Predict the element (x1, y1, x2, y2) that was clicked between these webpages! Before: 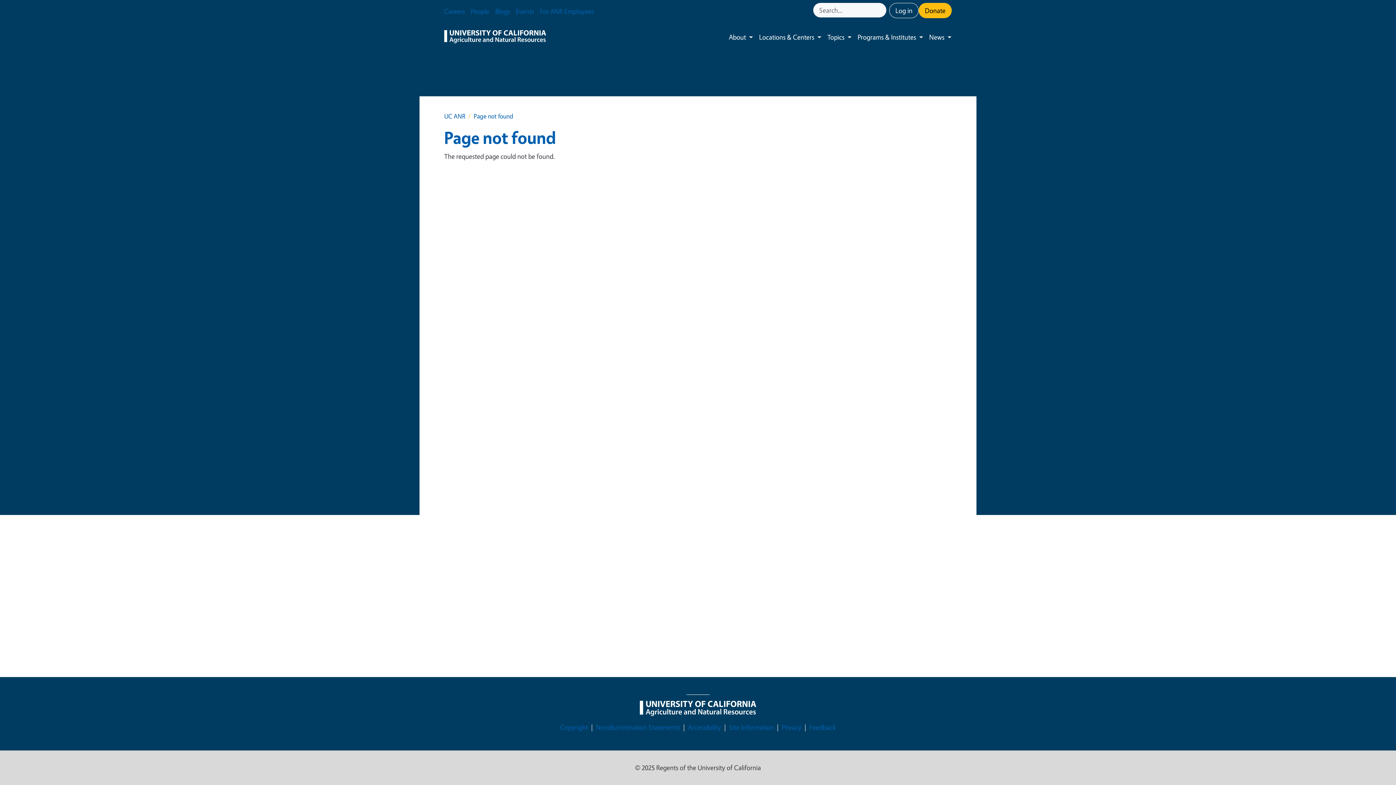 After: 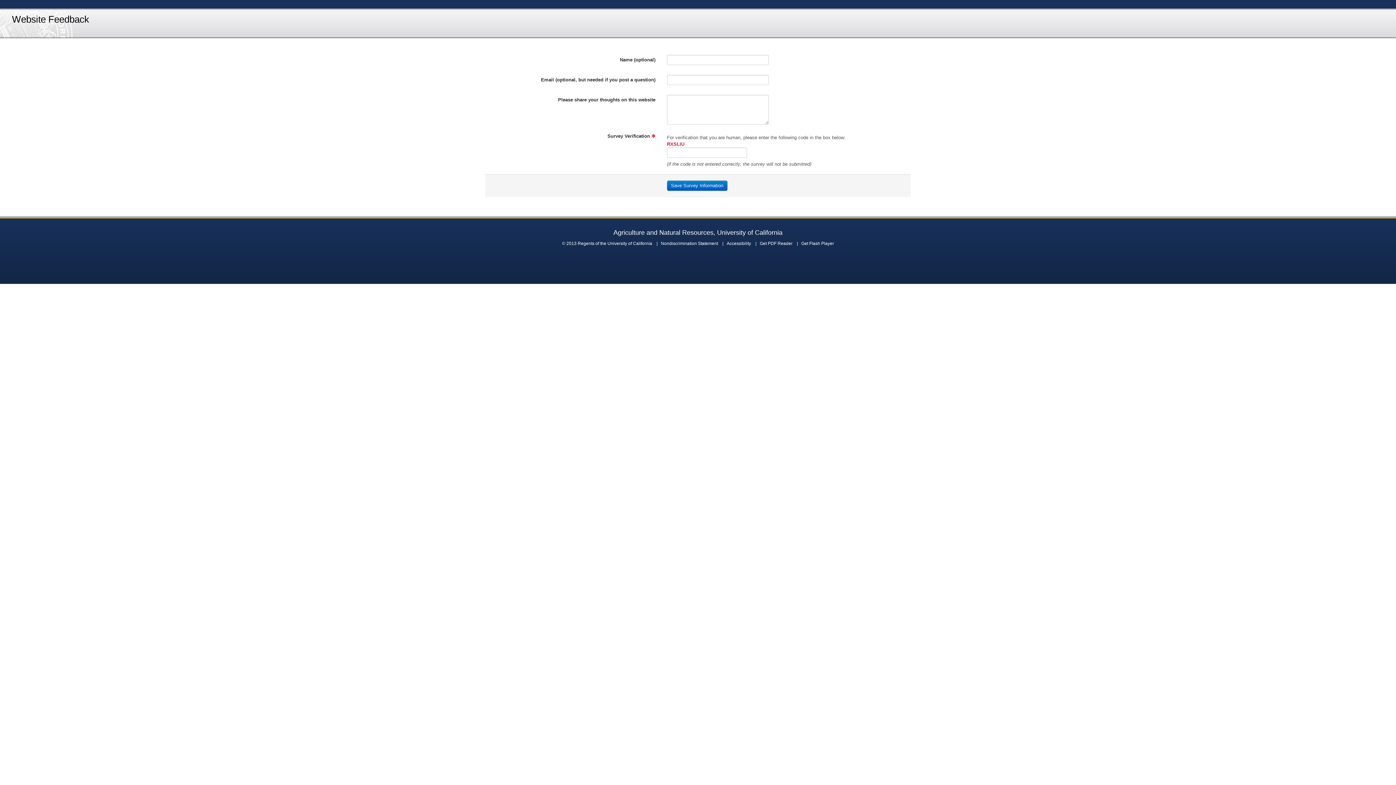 Action: label: Feedback bbox: (809, 722, 836, 733)